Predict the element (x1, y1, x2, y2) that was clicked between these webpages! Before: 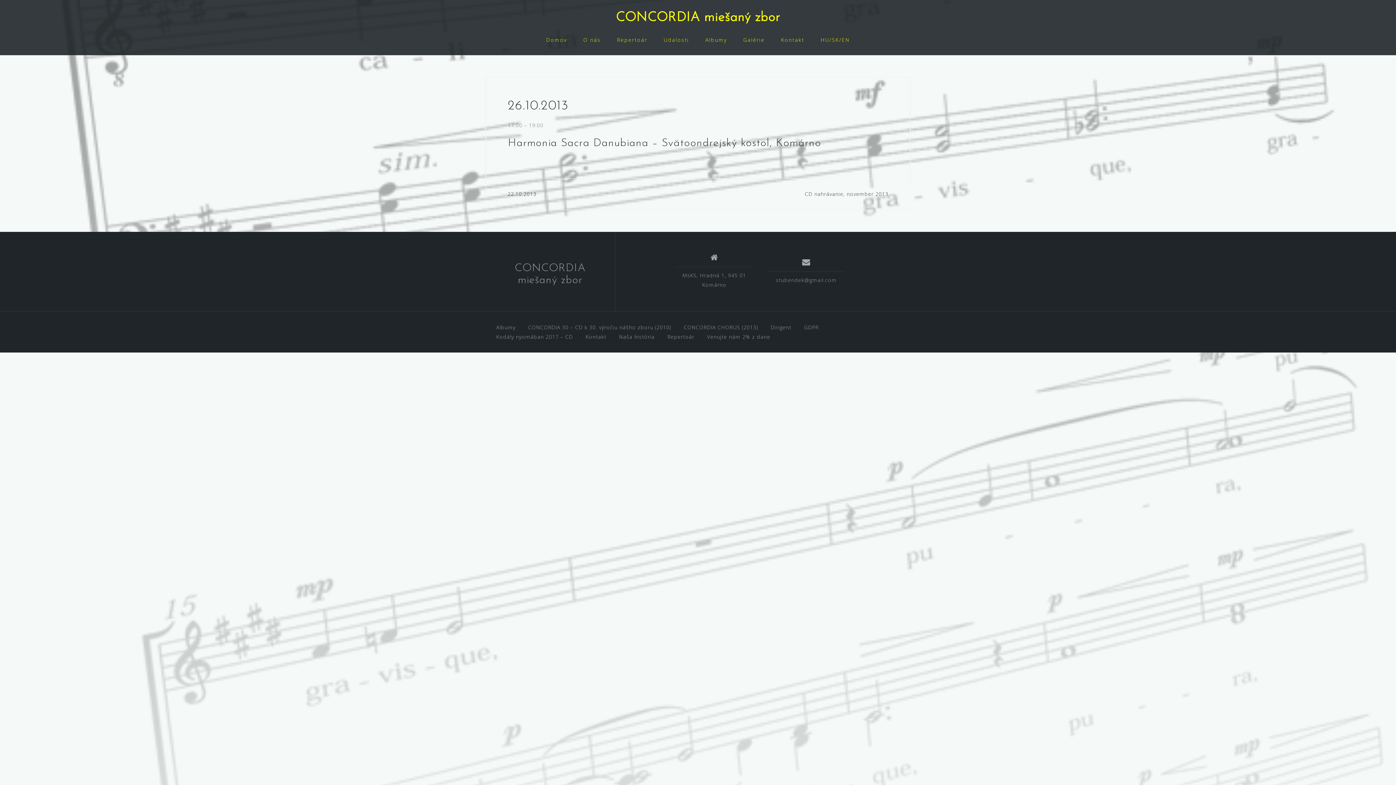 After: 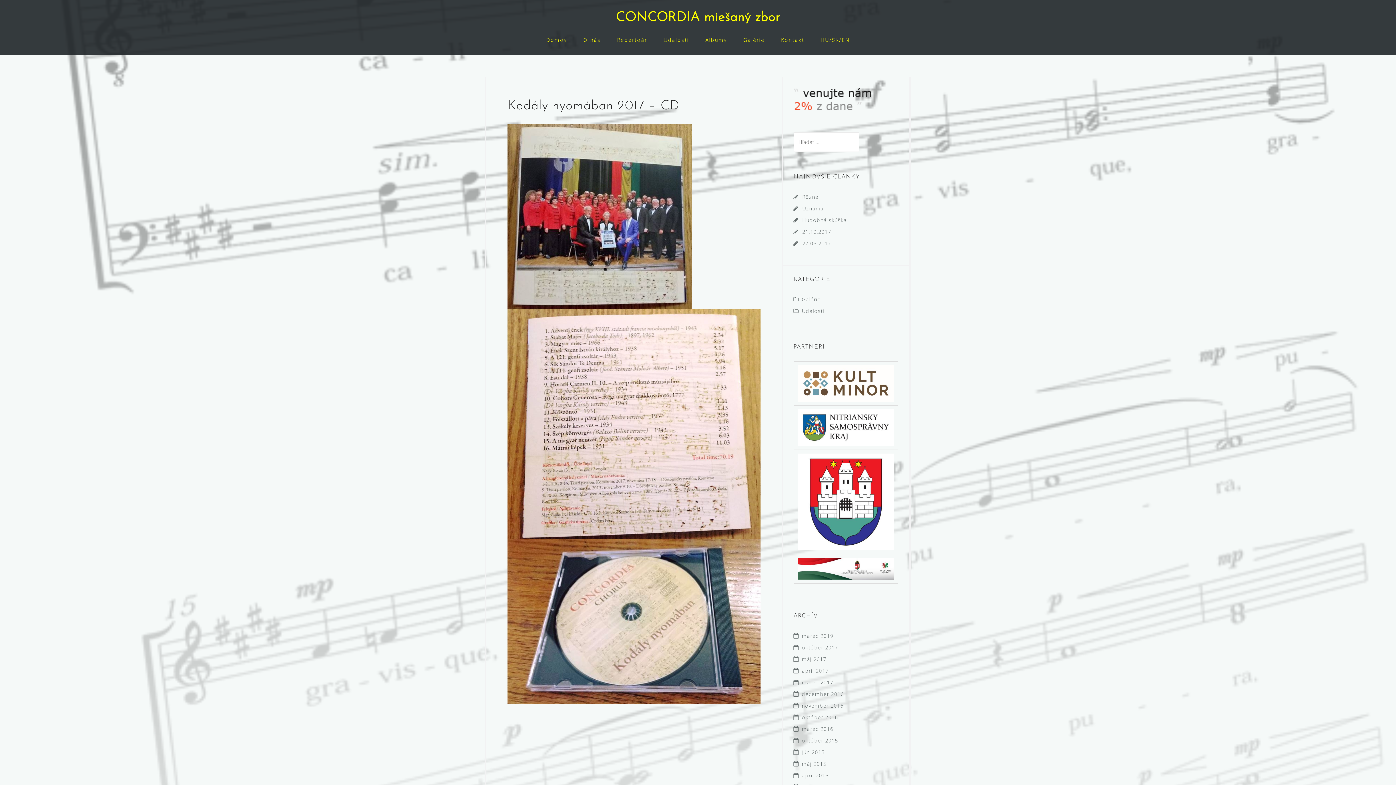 Action: bbox: (496, 333, 573, 340) label: Kodály nyomában 2017 – CD